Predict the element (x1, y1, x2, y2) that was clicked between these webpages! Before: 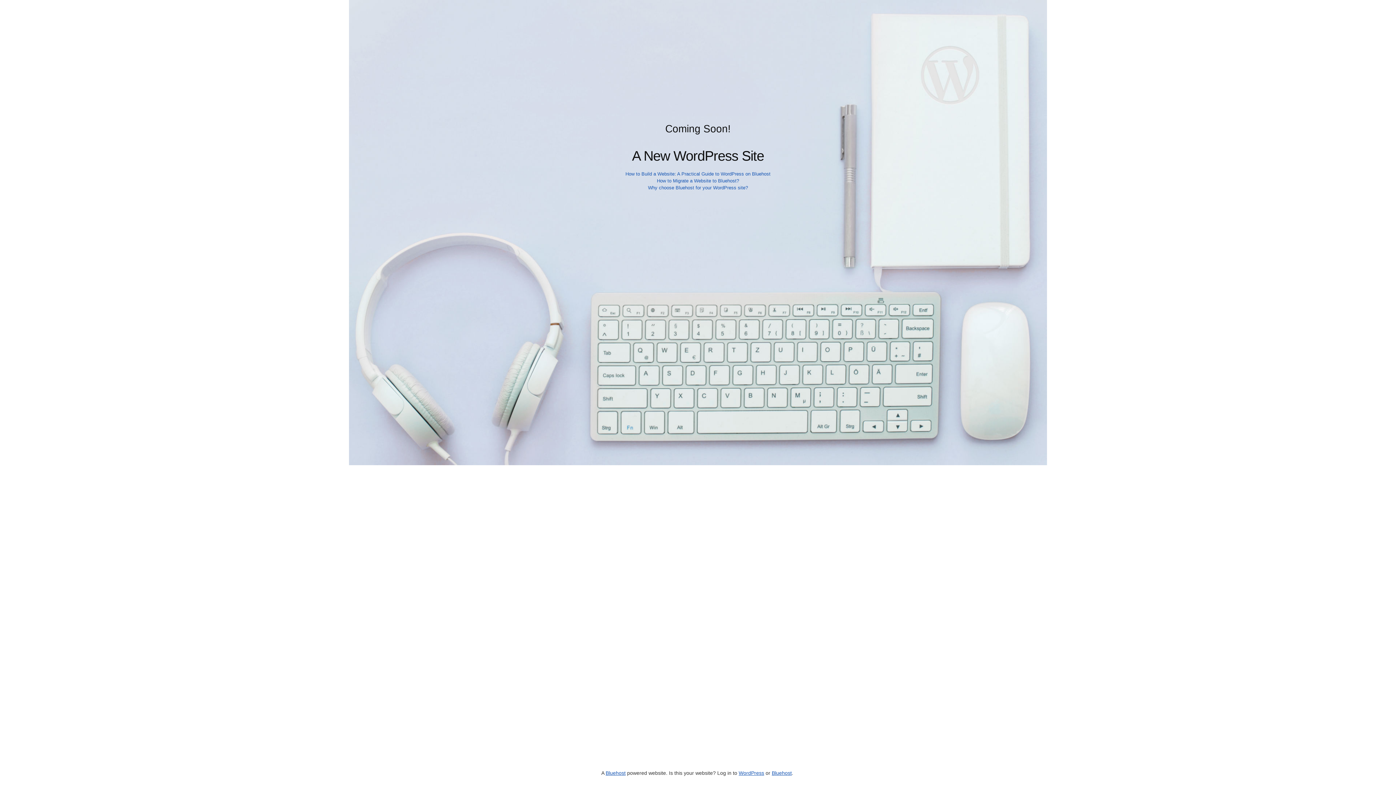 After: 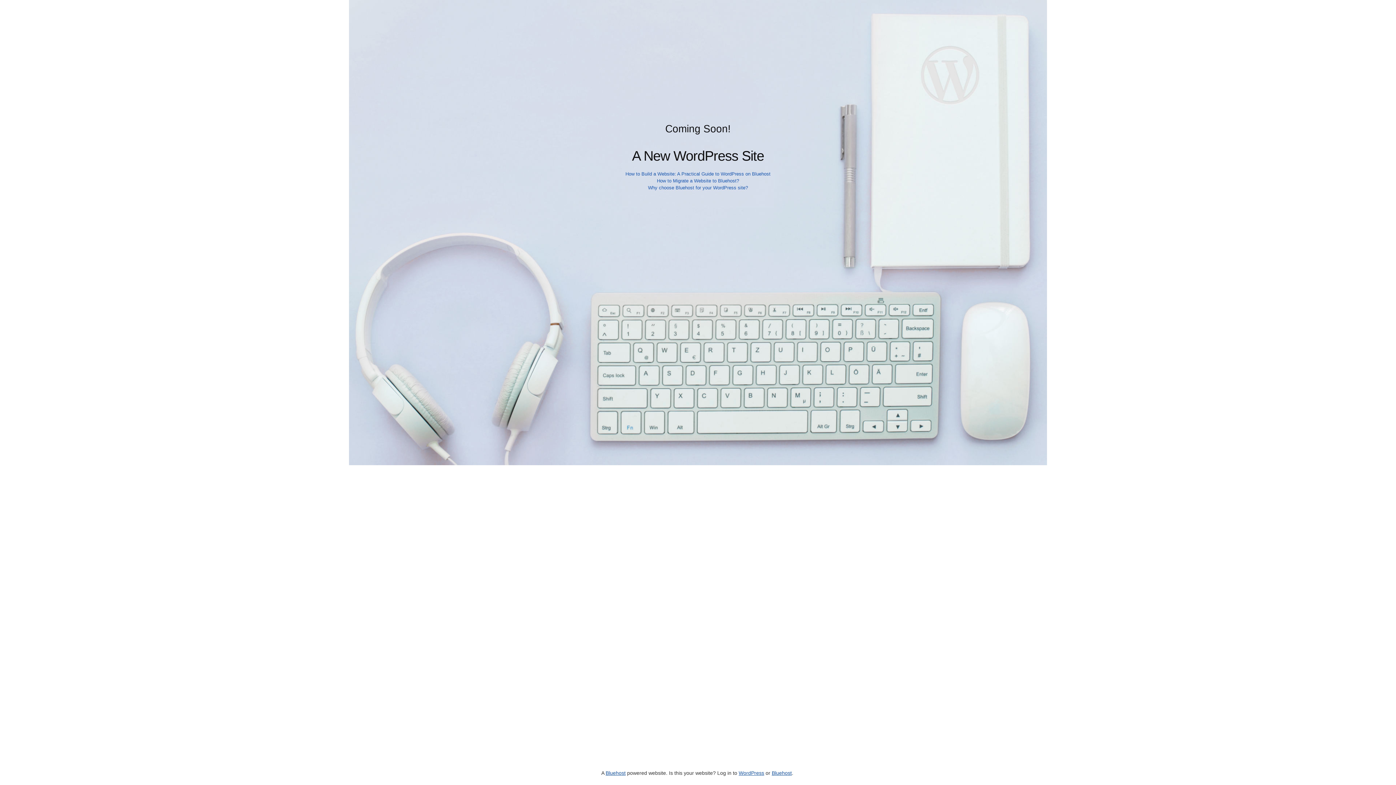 Action: label: How to Migrate a Website to Bluehost? bbox: (657, 178, 739, 183)